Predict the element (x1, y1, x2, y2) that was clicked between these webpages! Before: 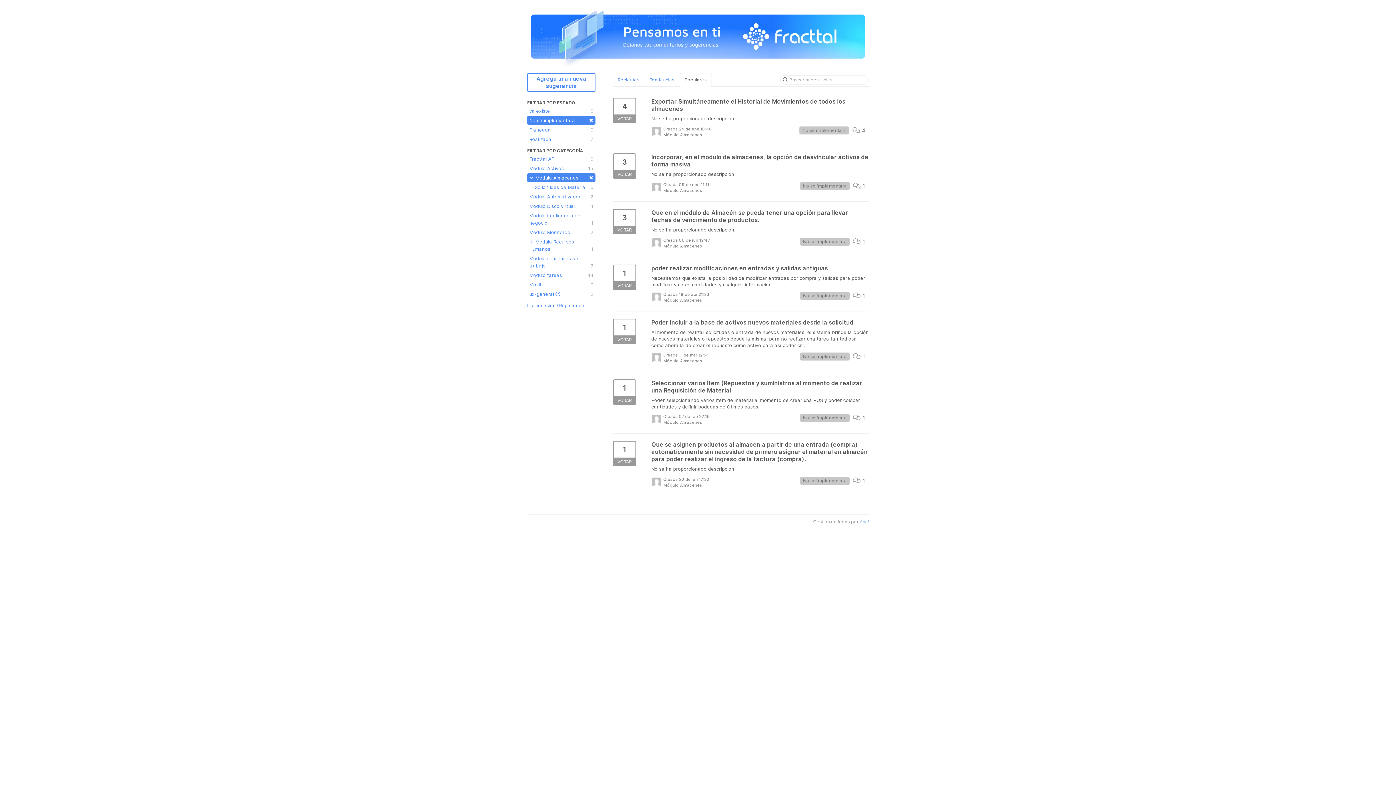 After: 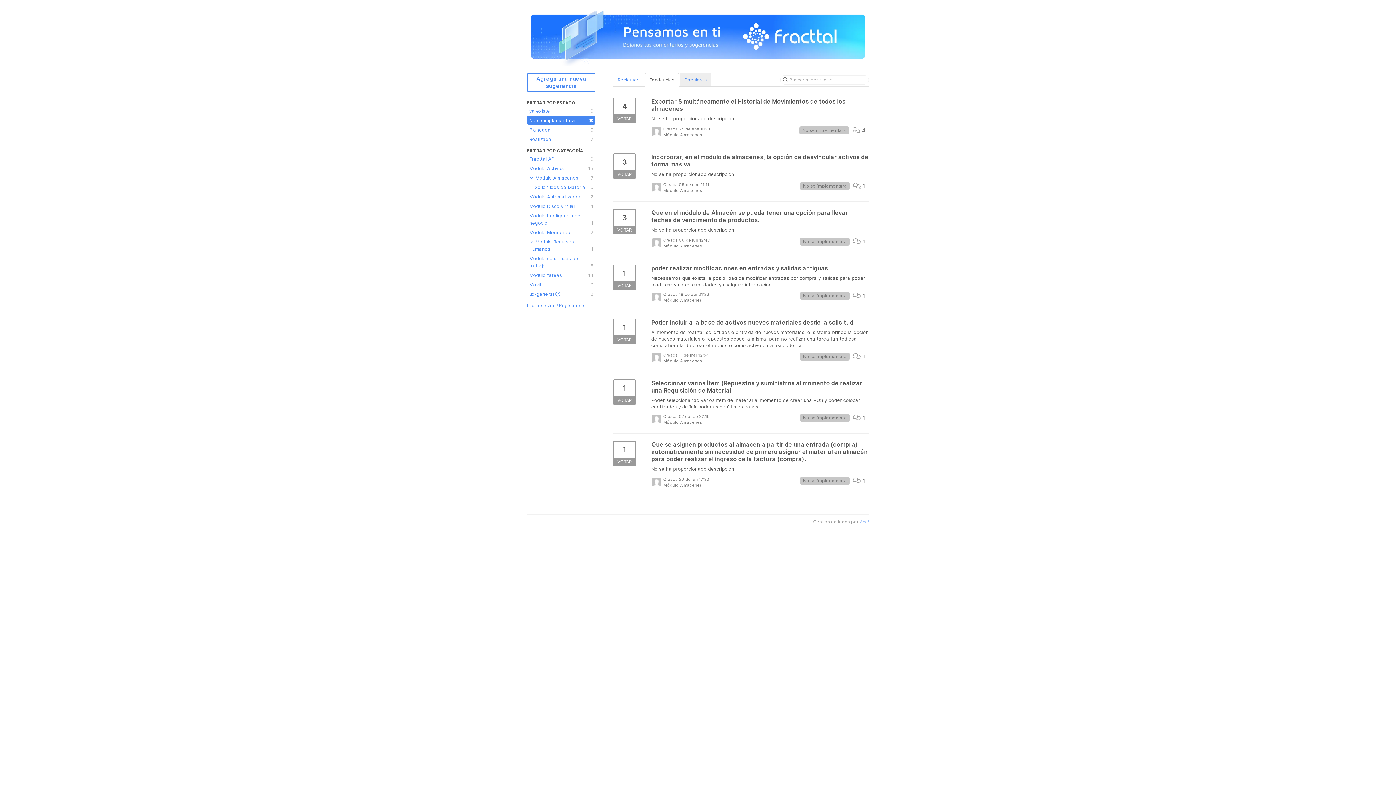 Action: bbox: (680, 73, 711, 86) label: Populares